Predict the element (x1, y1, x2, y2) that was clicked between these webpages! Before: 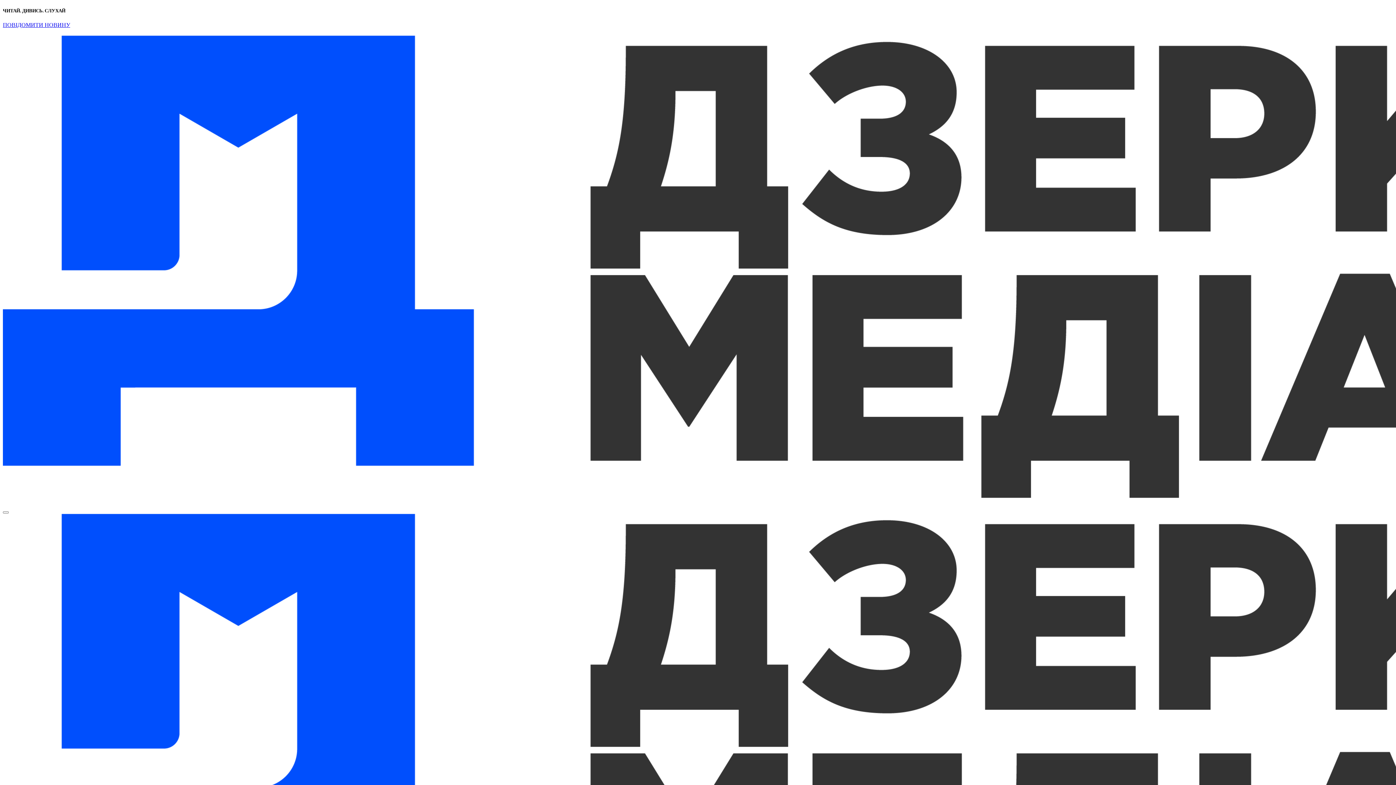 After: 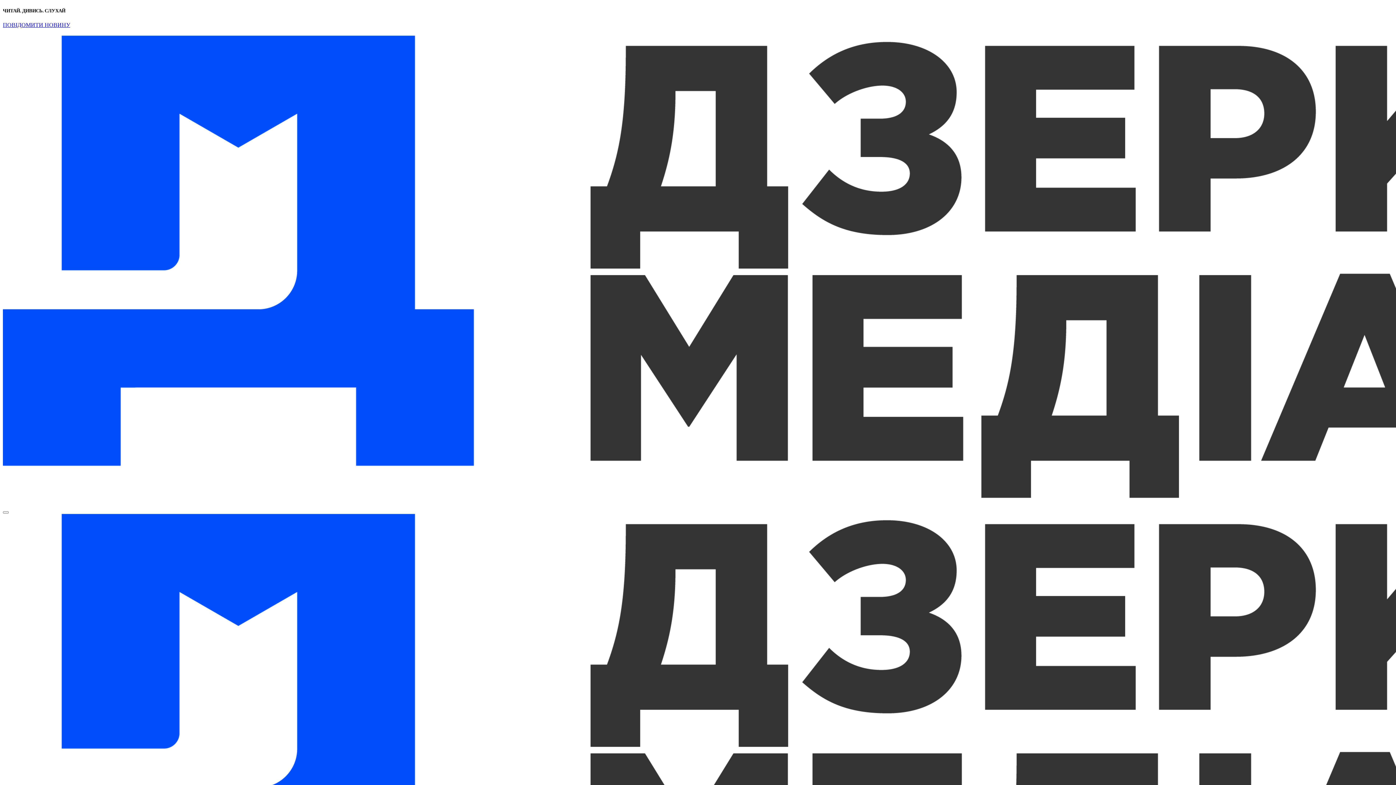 Action: bbox: (2, 21, 70, 28) label: ПОВІДОМИТИ НОВИНУ